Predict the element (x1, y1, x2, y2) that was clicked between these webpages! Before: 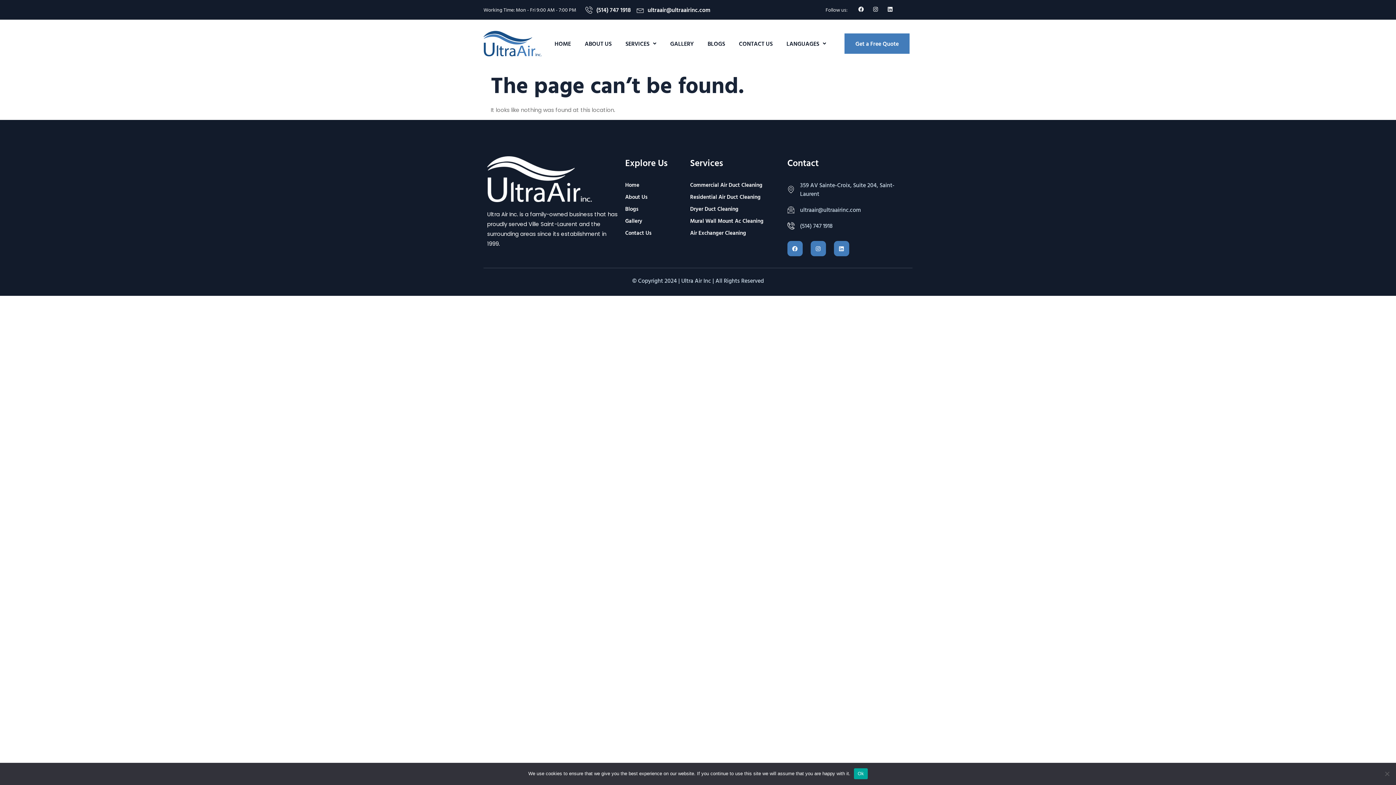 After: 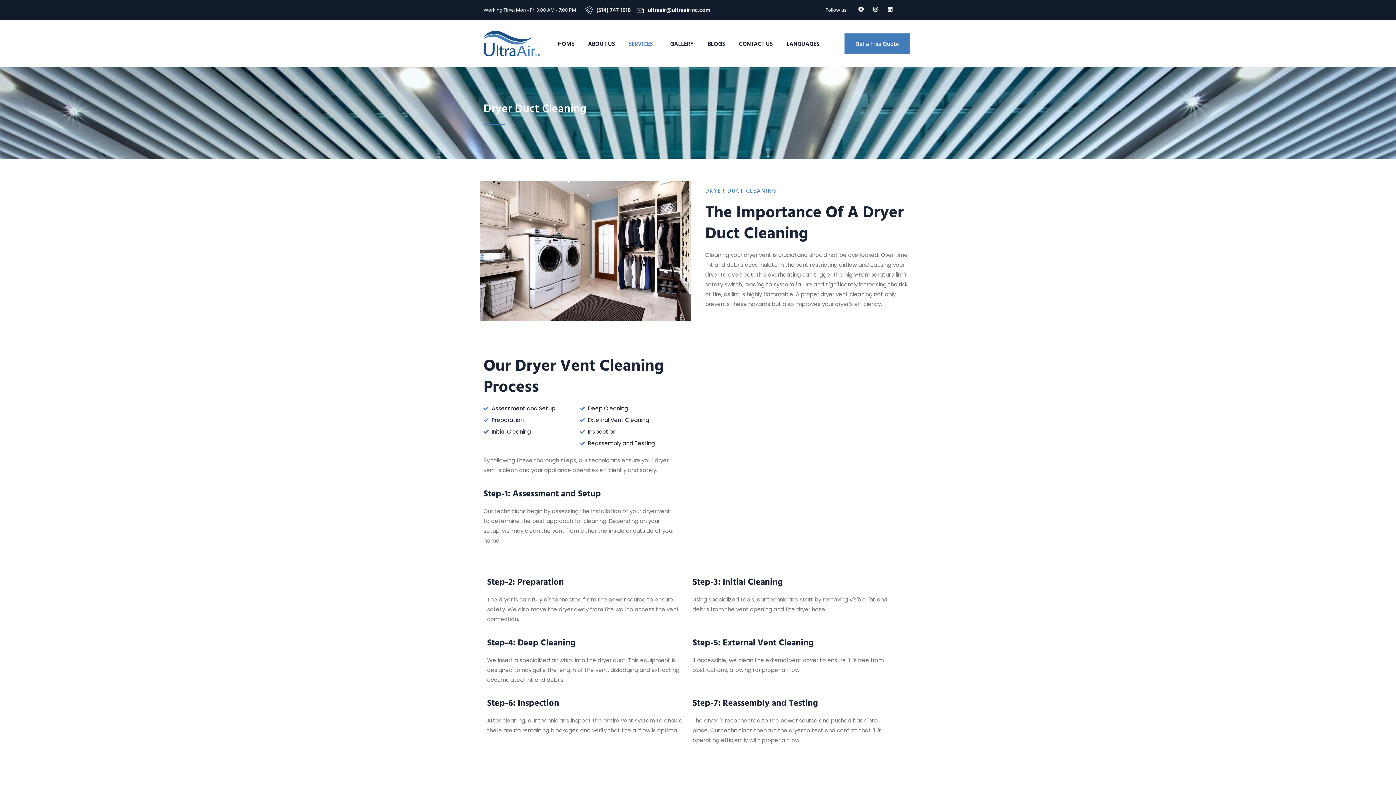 Action: label: Dryer Duct Cleaning bbox: (690, 204, 780, 213)